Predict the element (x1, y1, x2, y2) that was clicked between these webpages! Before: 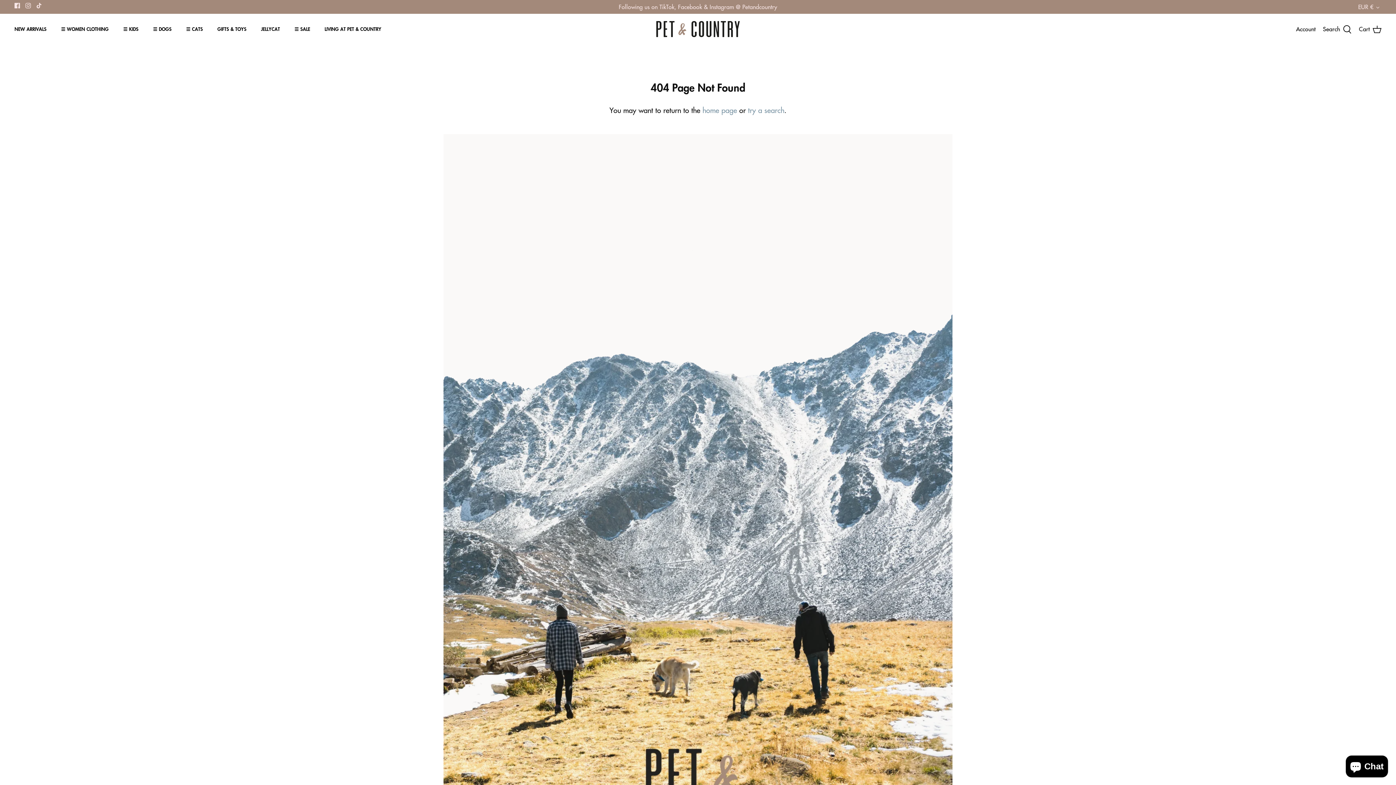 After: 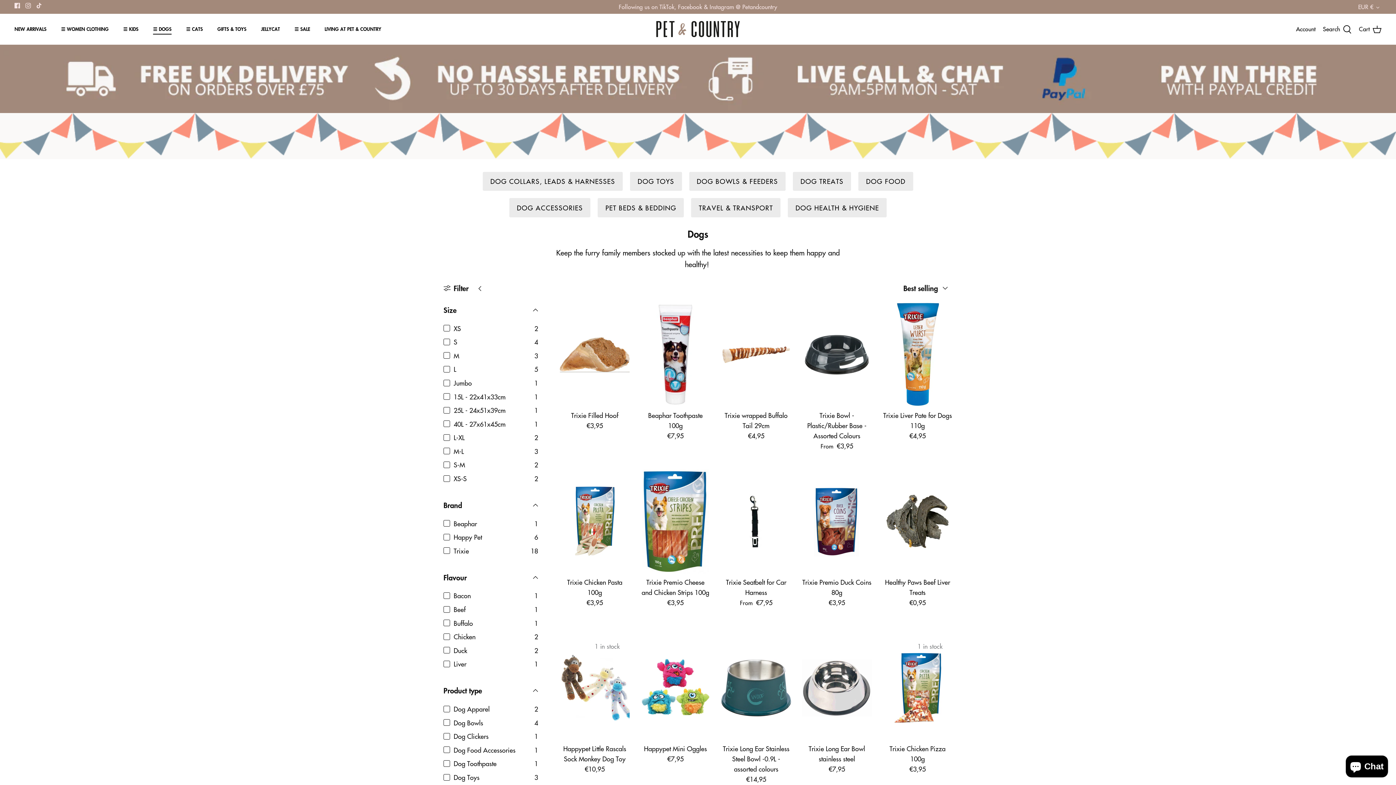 Action: bbox: (146, 17, 178, 40) label: ☰ DOGS